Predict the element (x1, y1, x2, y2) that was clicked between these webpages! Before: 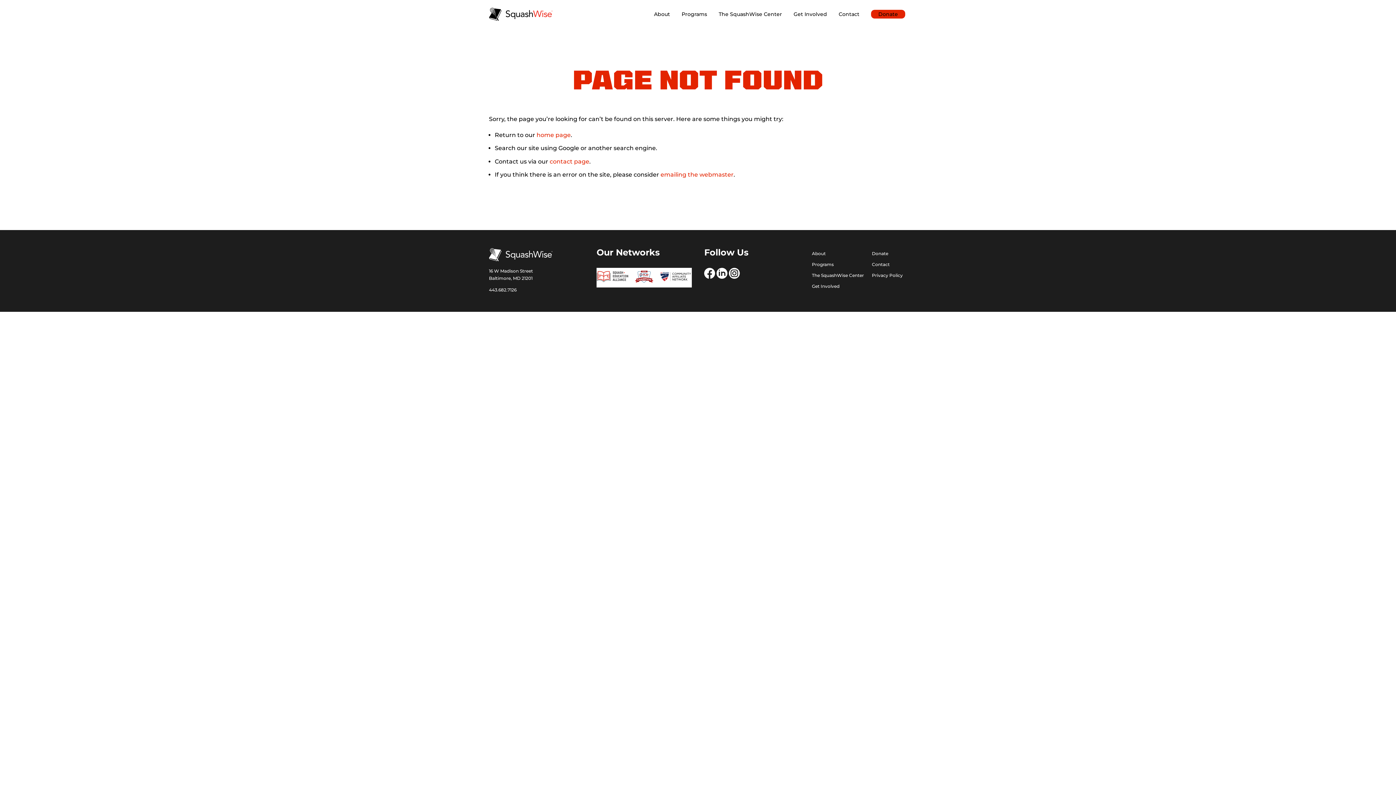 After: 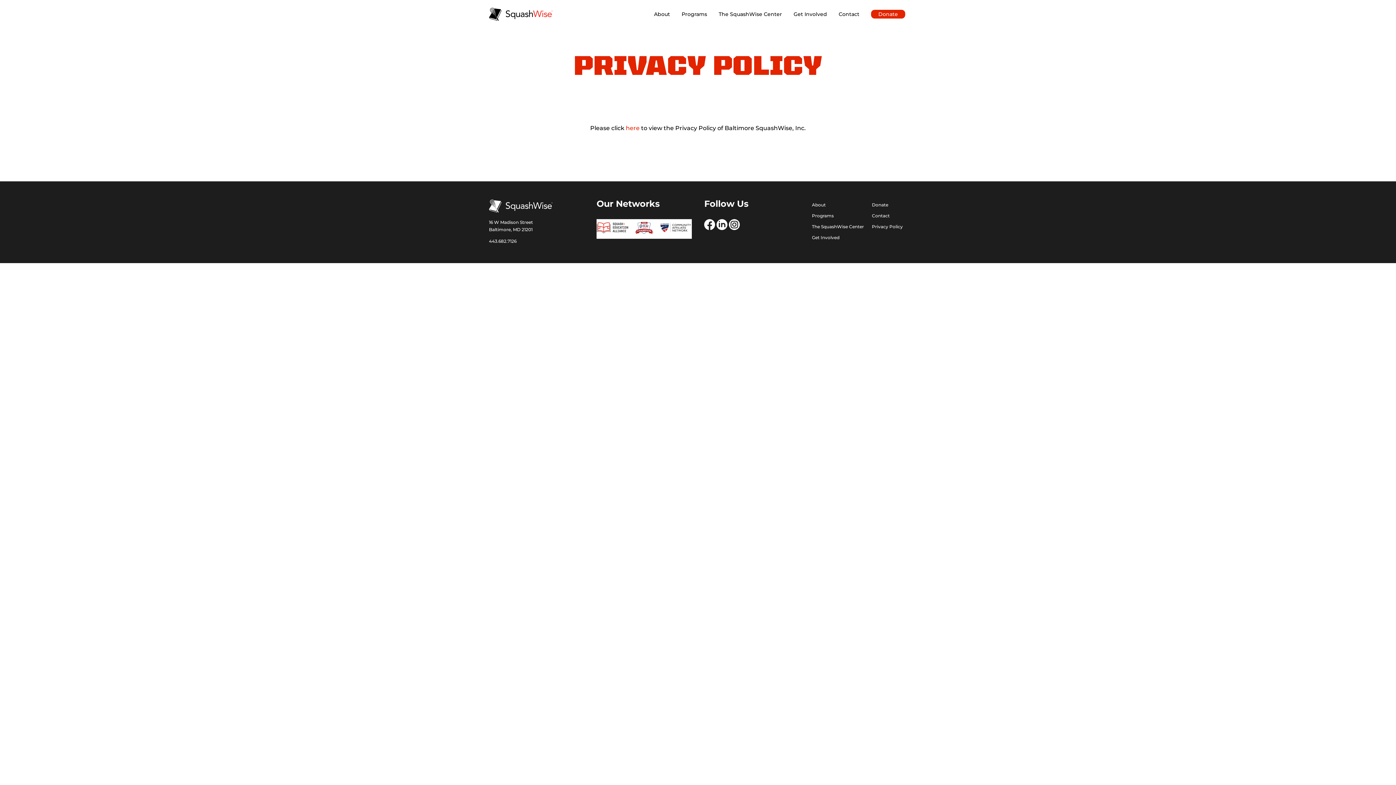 Action: bbox: (872, 273, 903, 281) label: Privacy Policy